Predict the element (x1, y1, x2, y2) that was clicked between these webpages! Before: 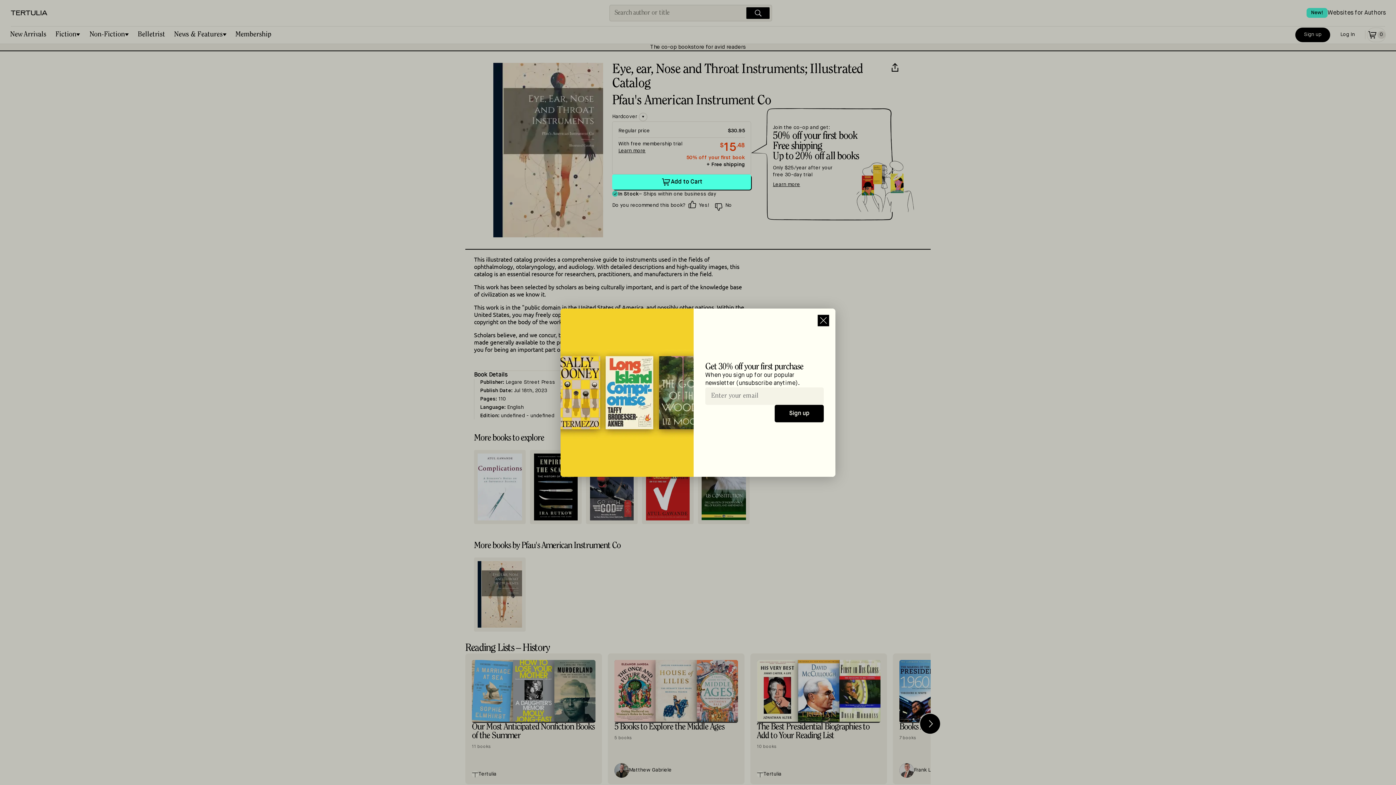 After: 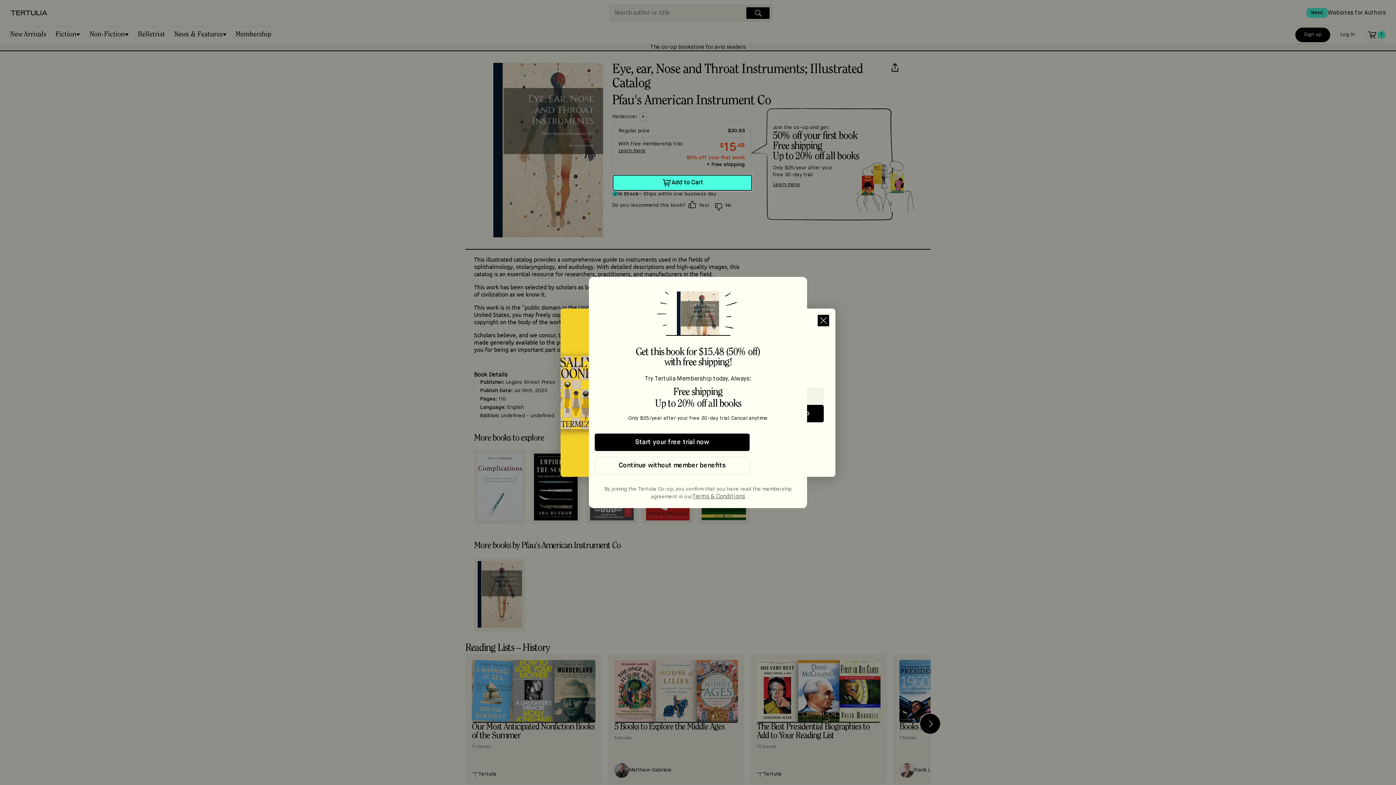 Action: bbox: (612, 174, 751, 189) label: Add to Cart